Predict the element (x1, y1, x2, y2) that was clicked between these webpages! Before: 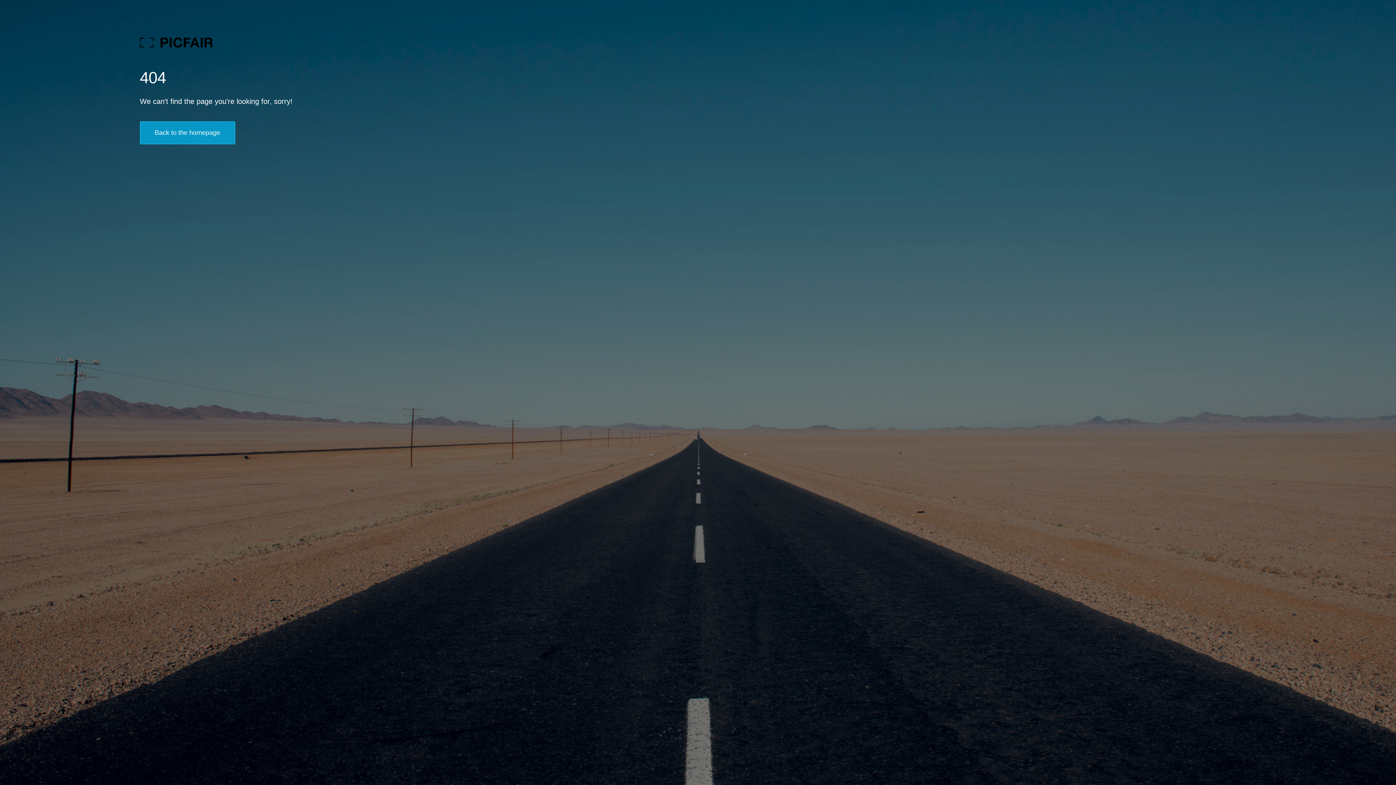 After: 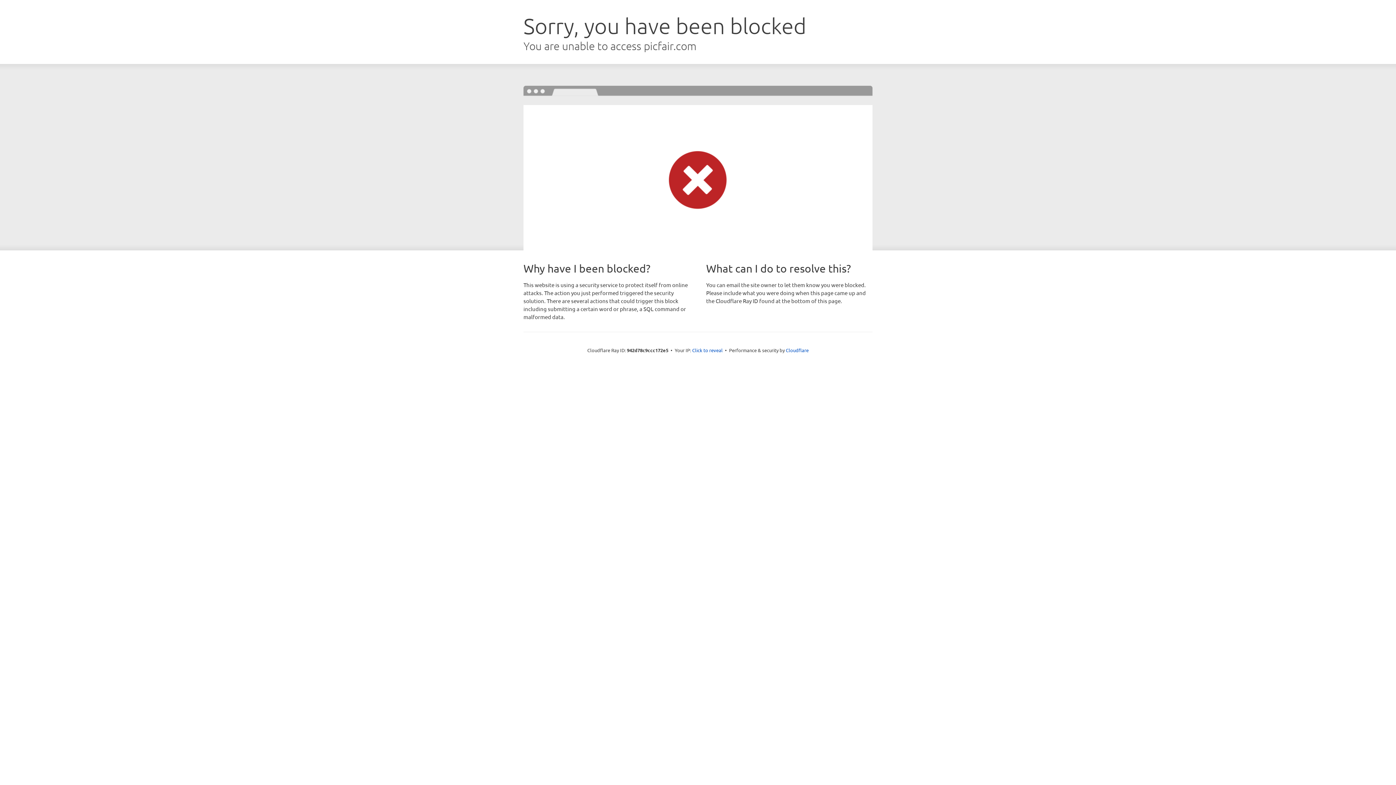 Action: bbox: (139, 121, 235, 144) label: Back to the homepage